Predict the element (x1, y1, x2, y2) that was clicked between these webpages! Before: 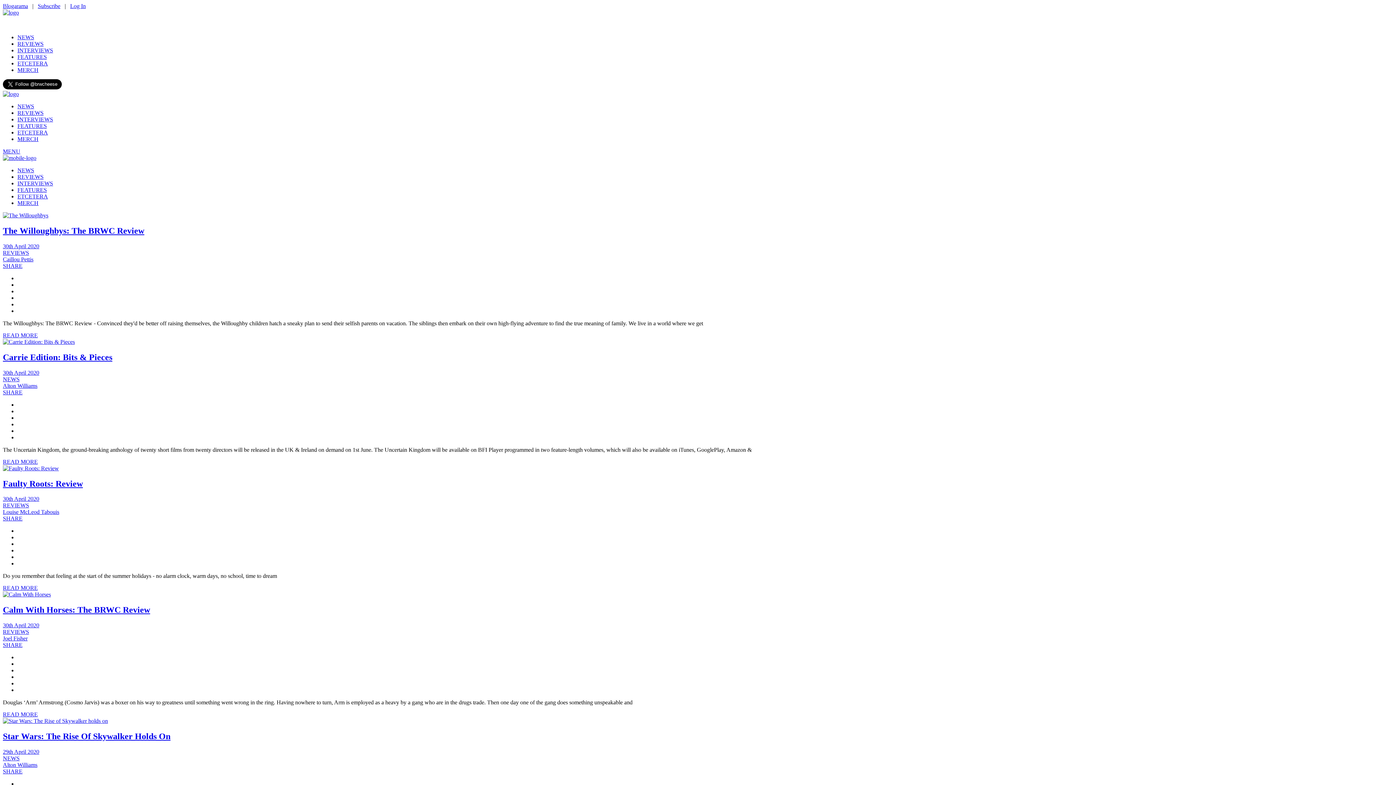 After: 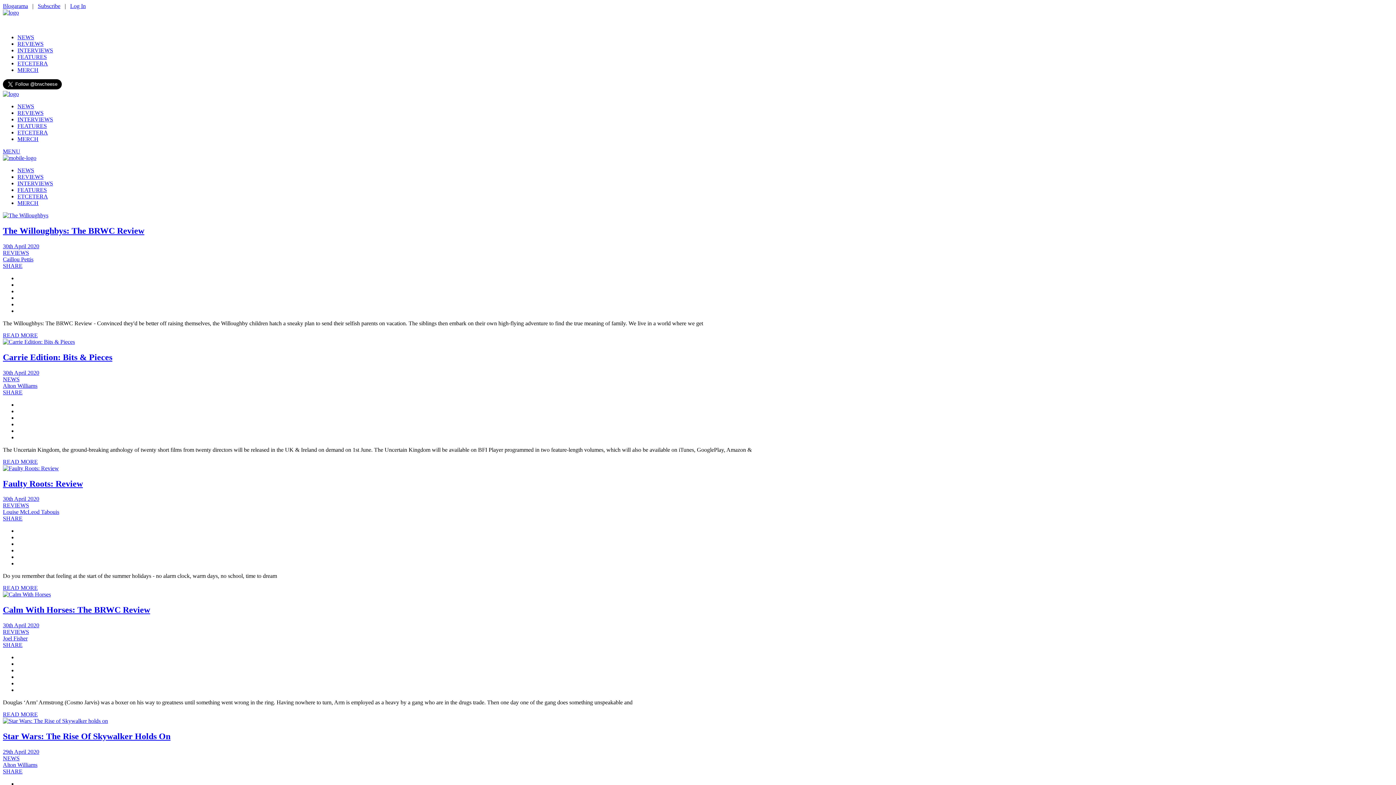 Action: bbox: (2, 515, 22, 521) label: SHARE